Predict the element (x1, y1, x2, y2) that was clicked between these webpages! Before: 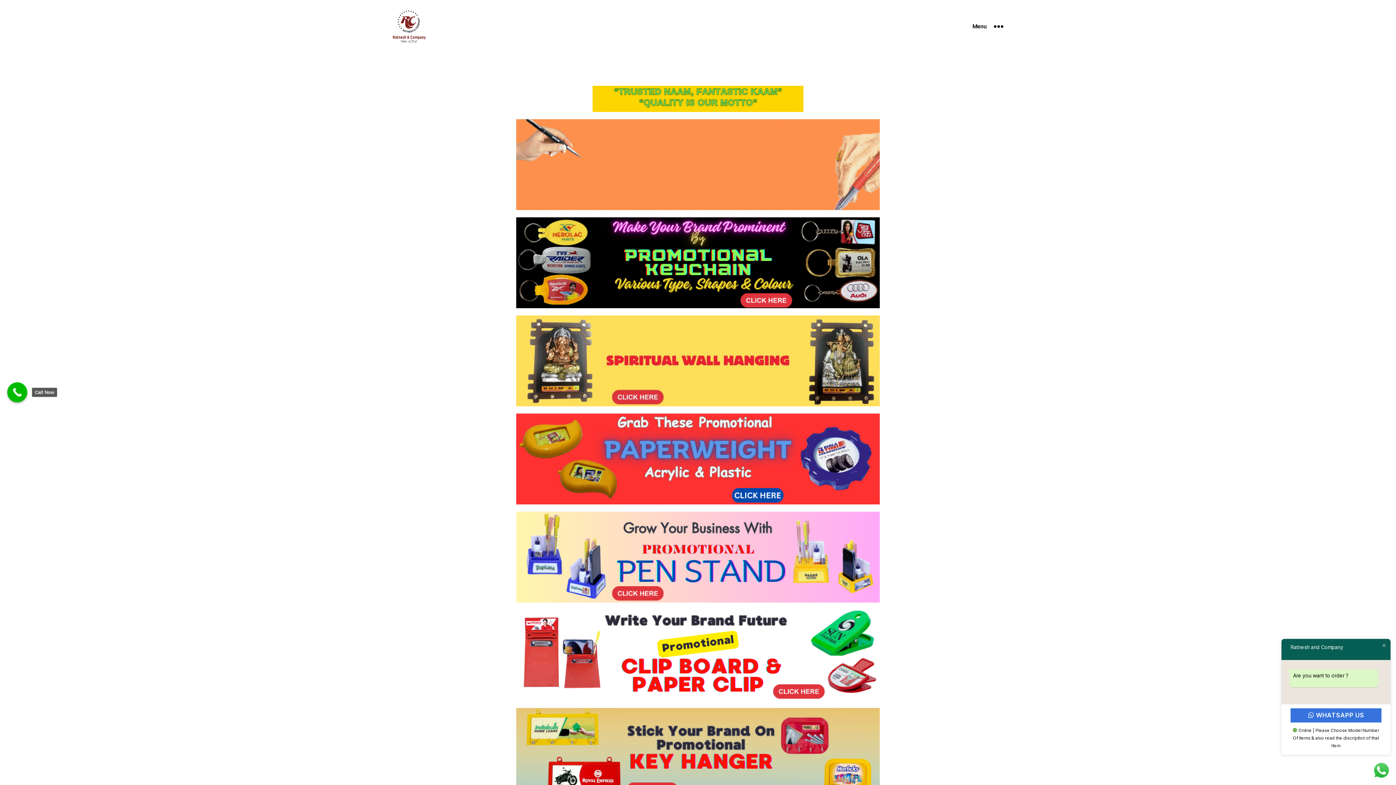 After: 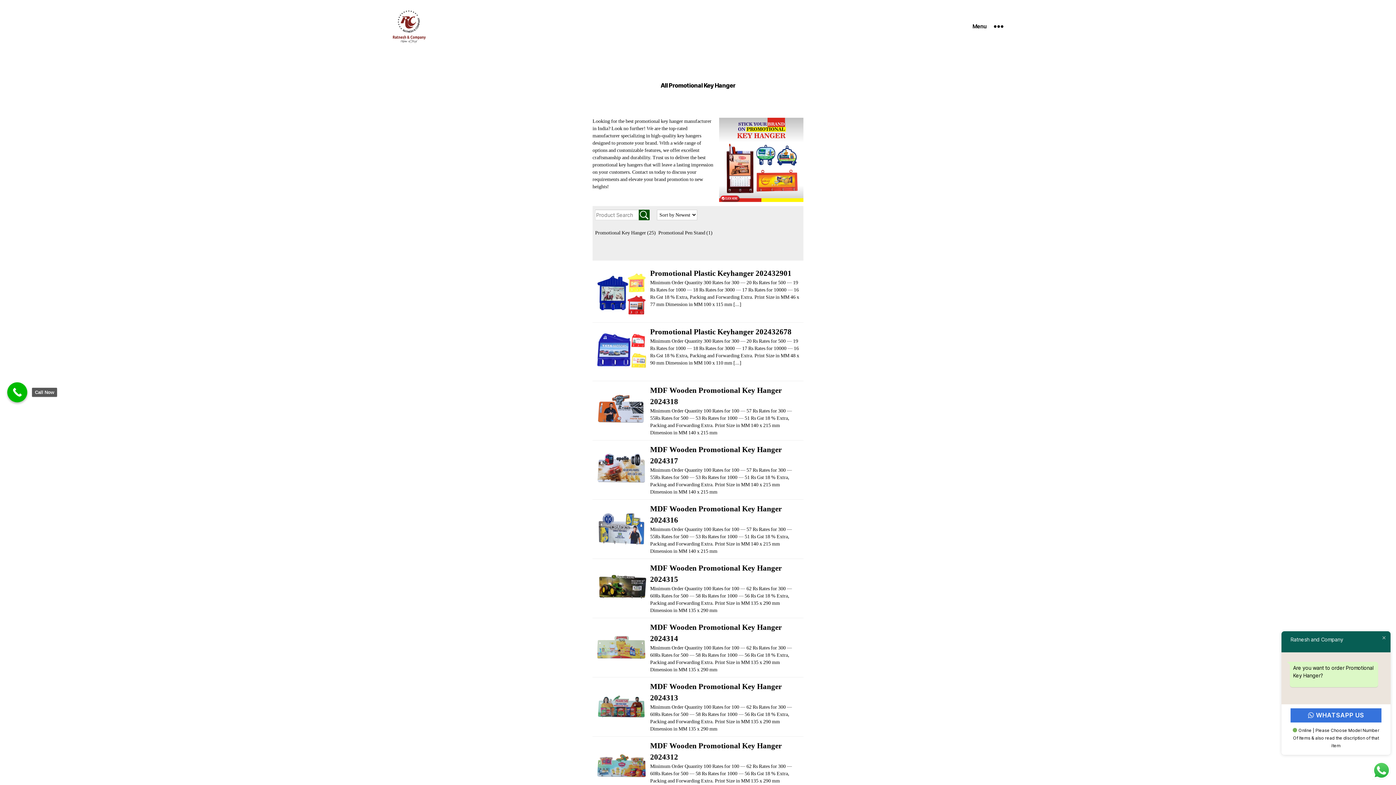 Action: bbox: (516, 708, 880, 799)